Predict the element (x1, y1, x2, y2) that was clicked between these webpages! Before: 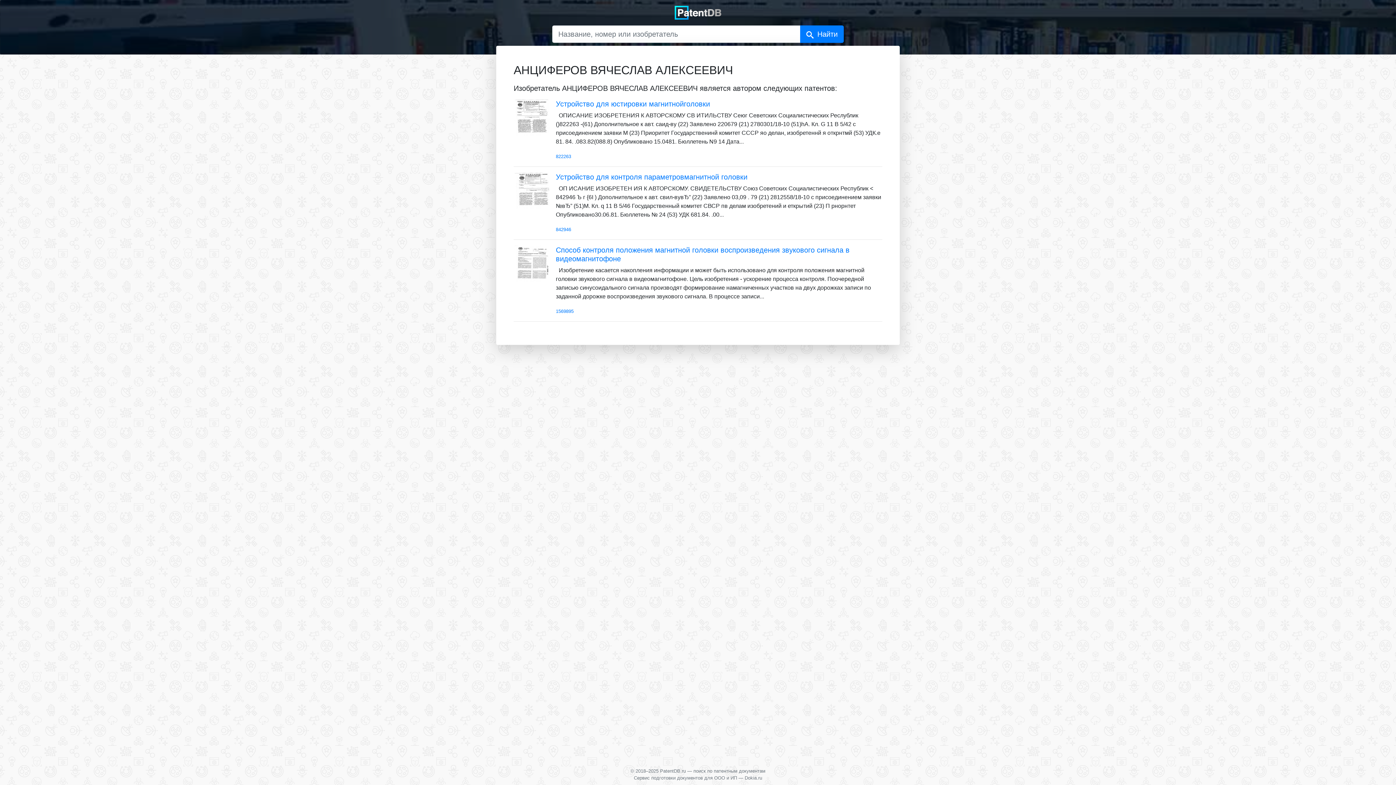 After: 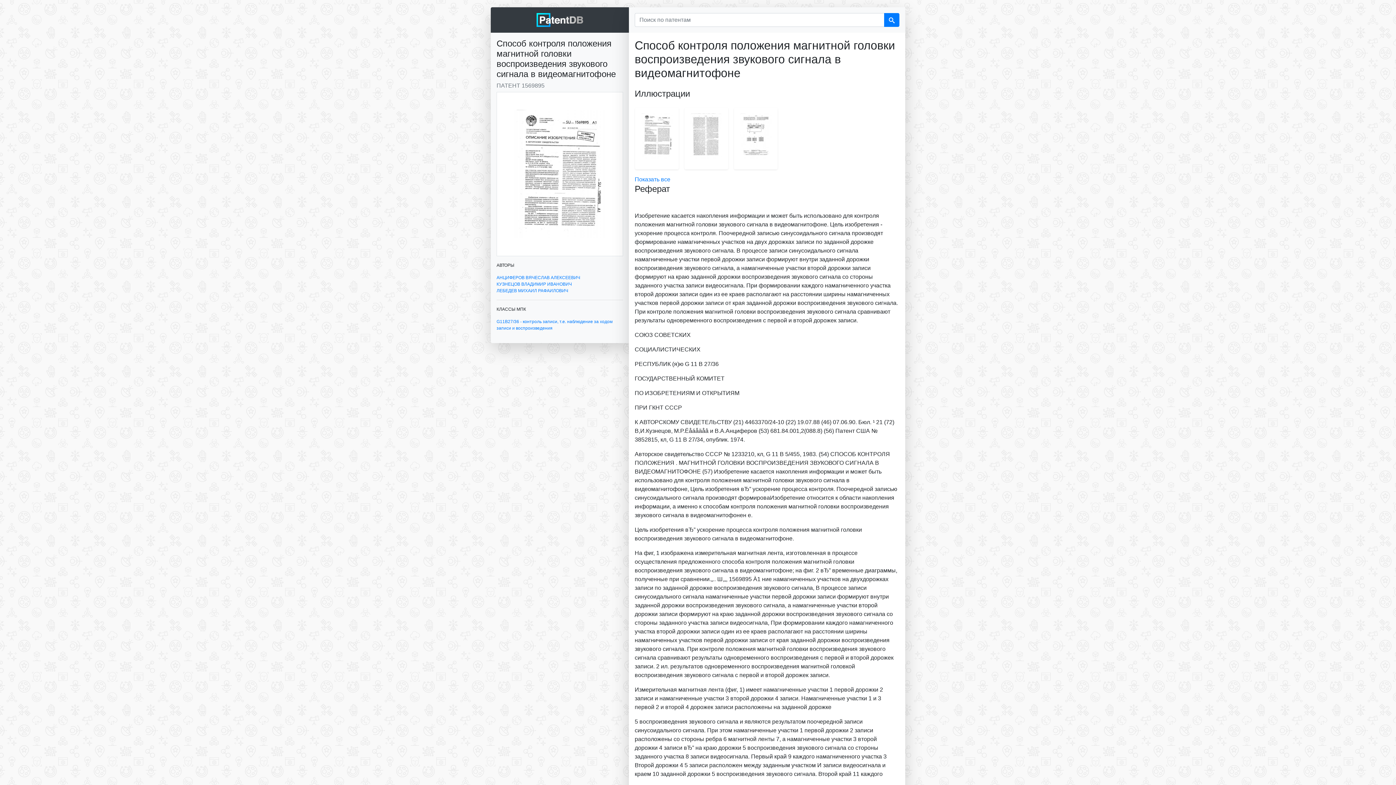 Action: bbox: (513, 245, 556, 282)